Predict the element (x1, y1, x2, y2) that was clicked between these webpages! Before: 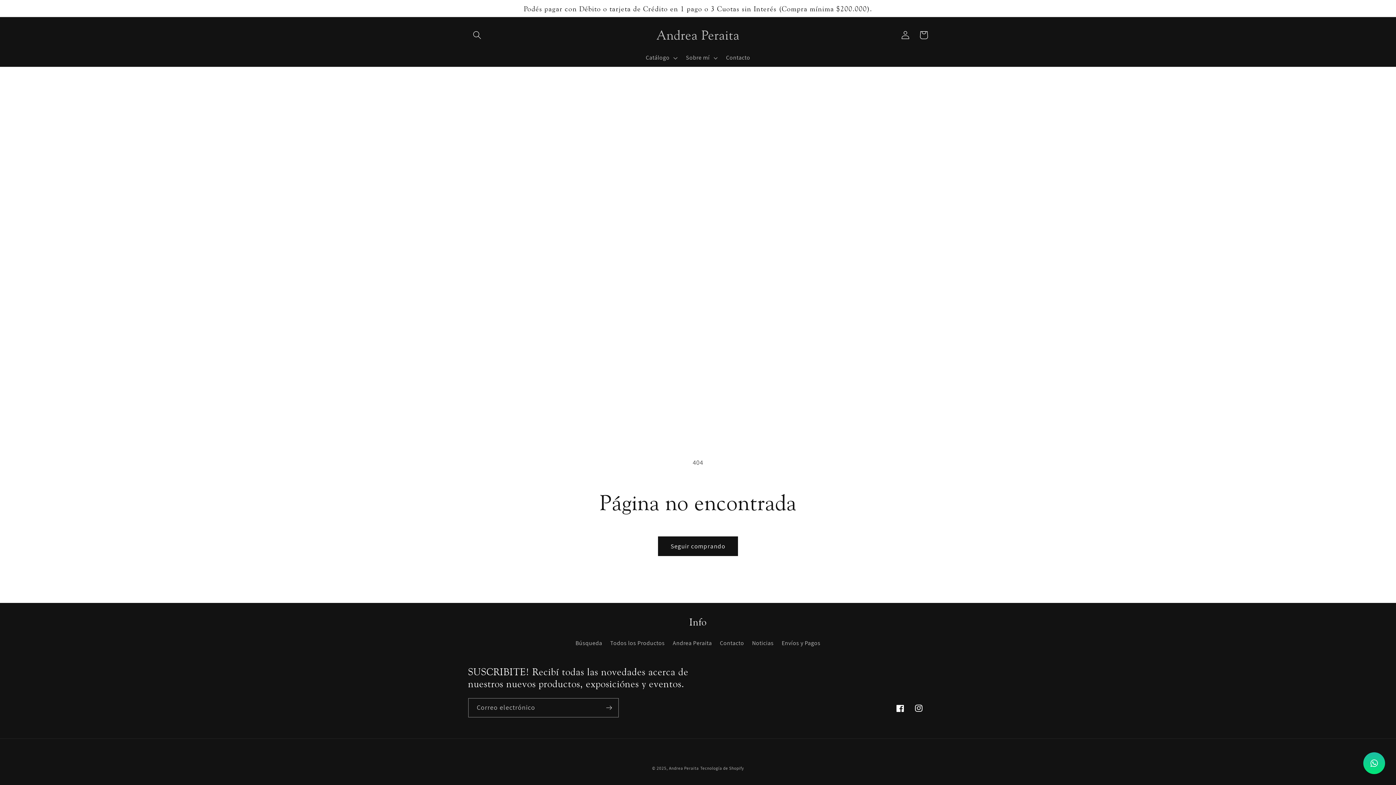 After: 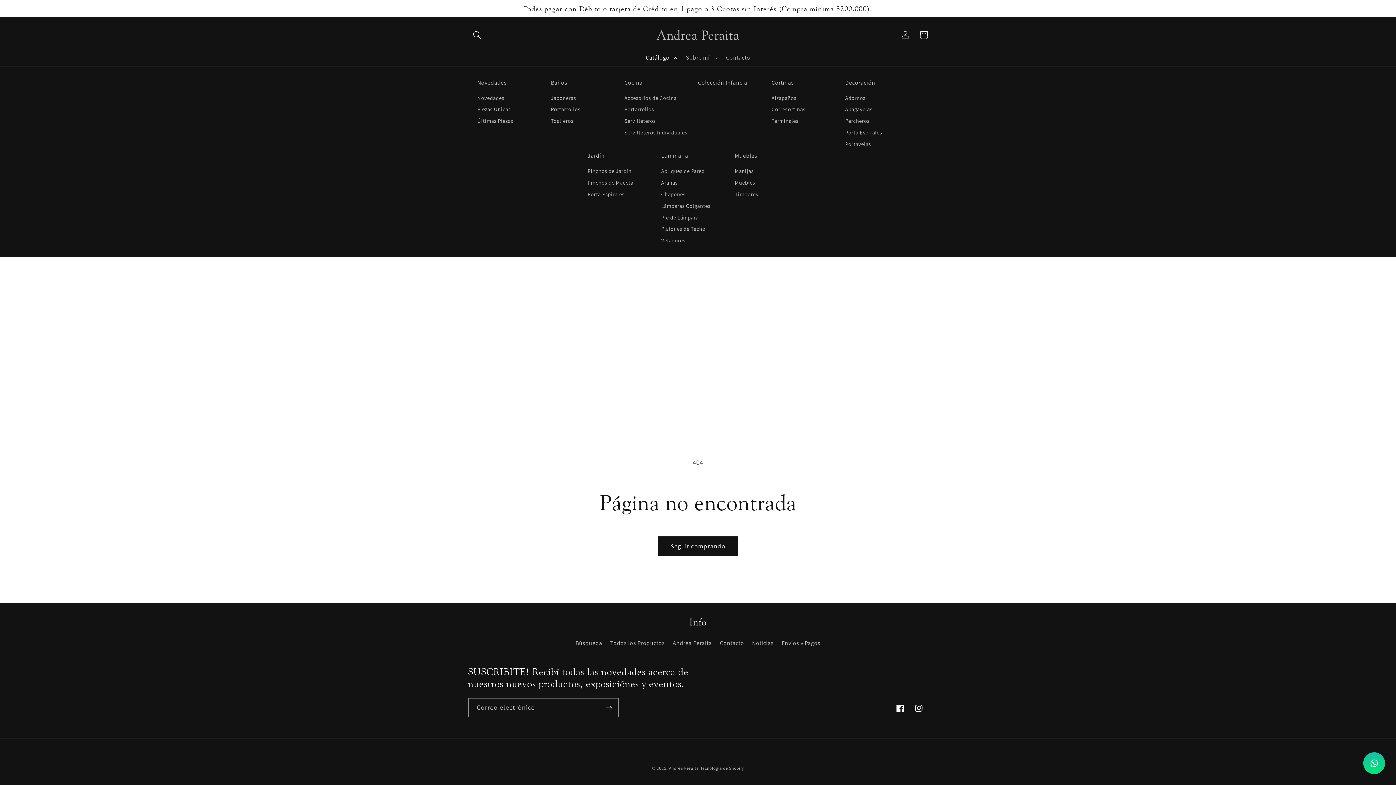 Action: bbox: (640, 49, 681, 66) label: Catálogo